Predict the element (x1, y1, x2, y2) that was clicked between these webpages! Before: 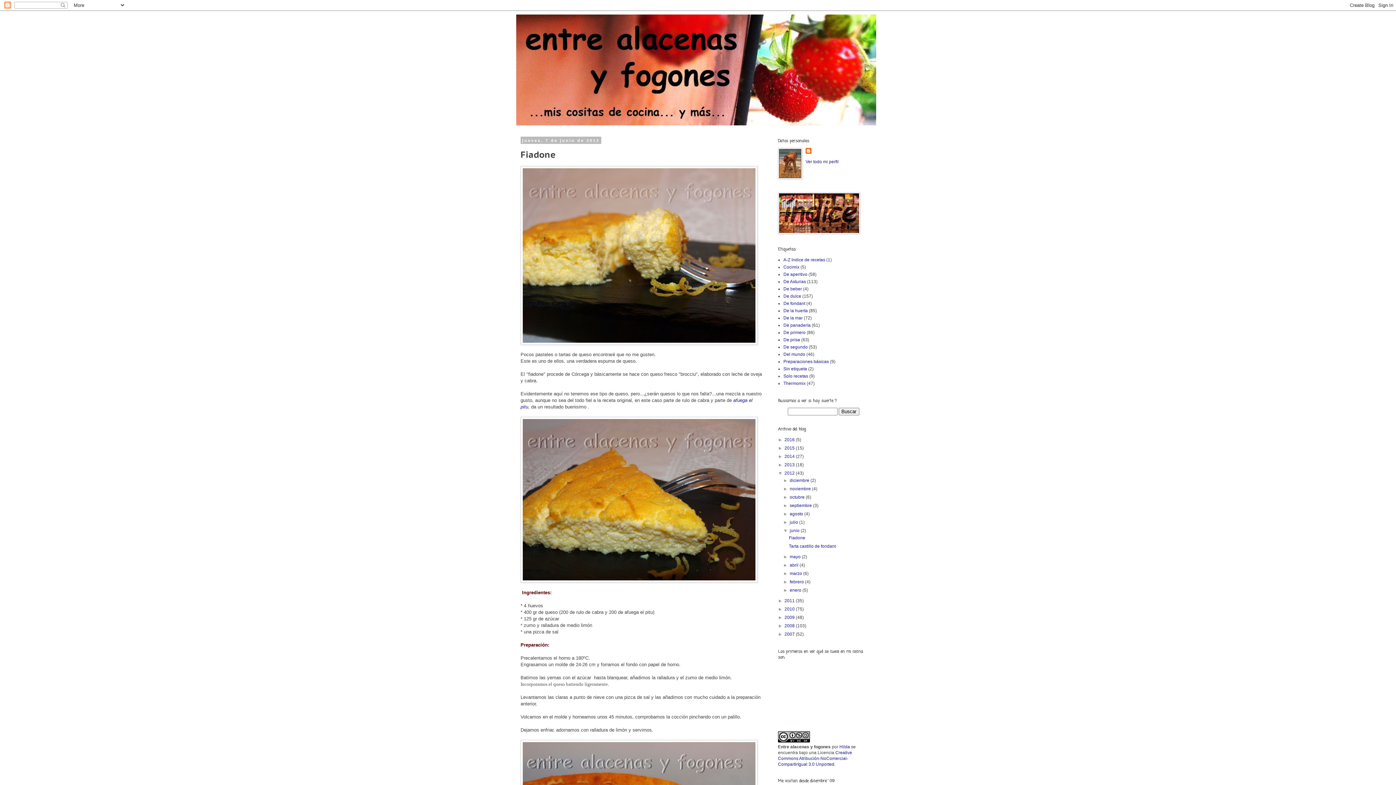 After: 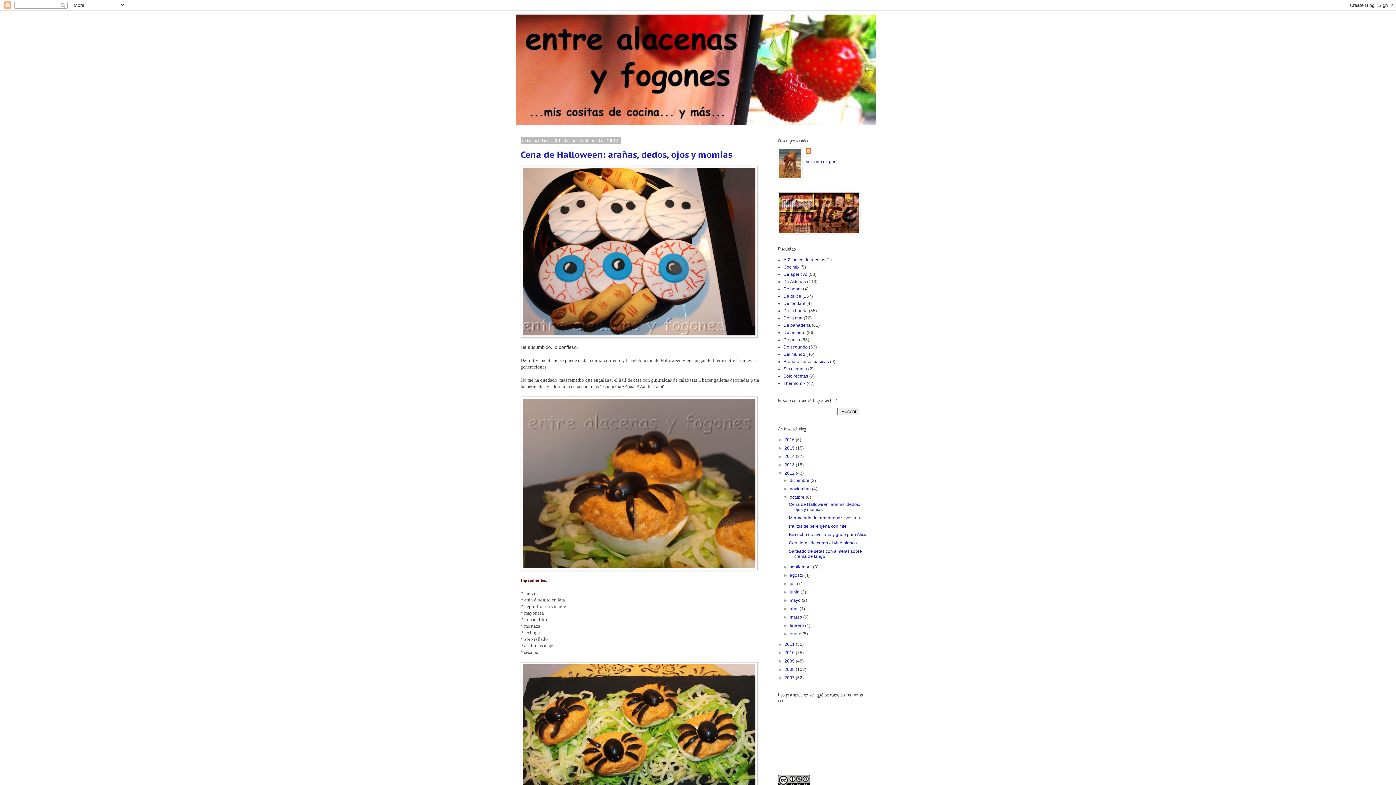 Action: label: octubre  bbox: (789, 494, 805, 500)